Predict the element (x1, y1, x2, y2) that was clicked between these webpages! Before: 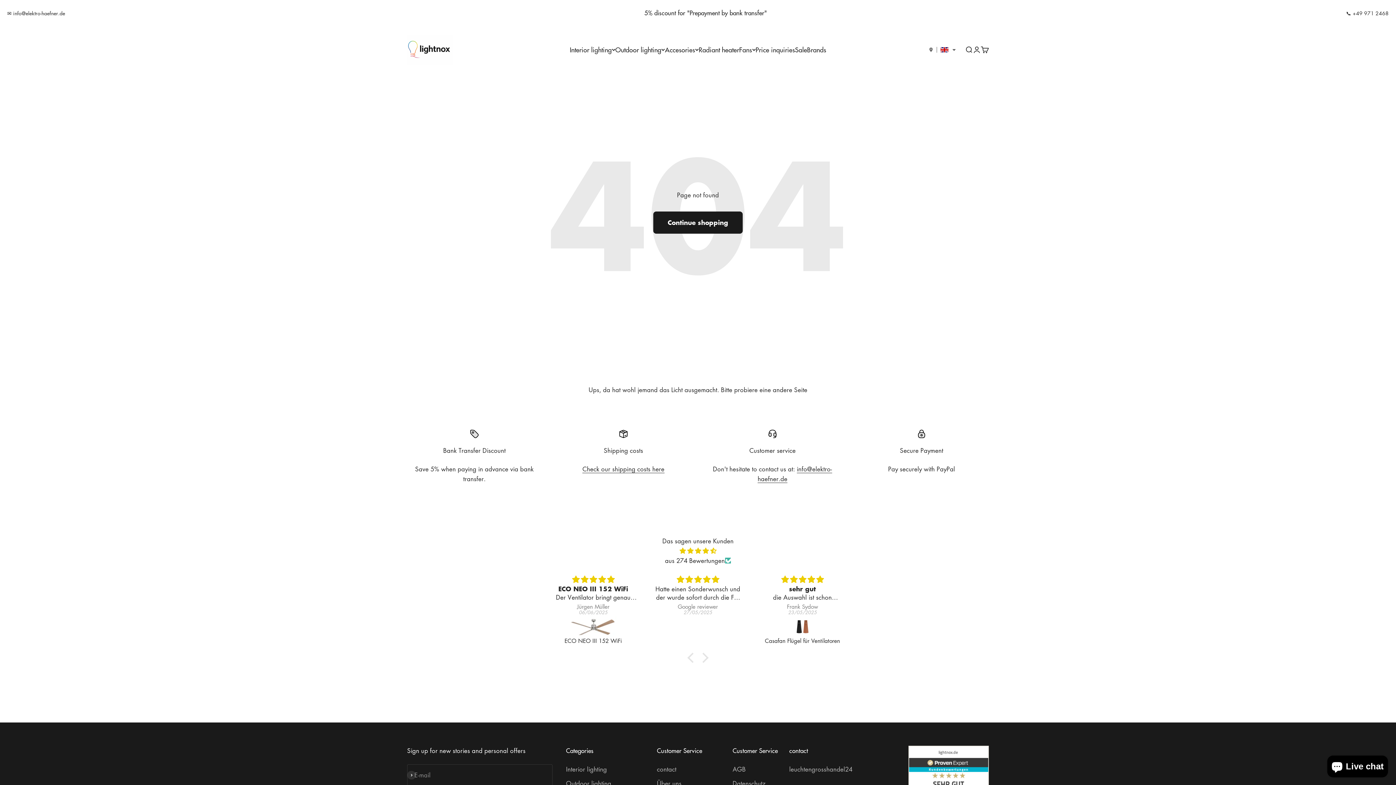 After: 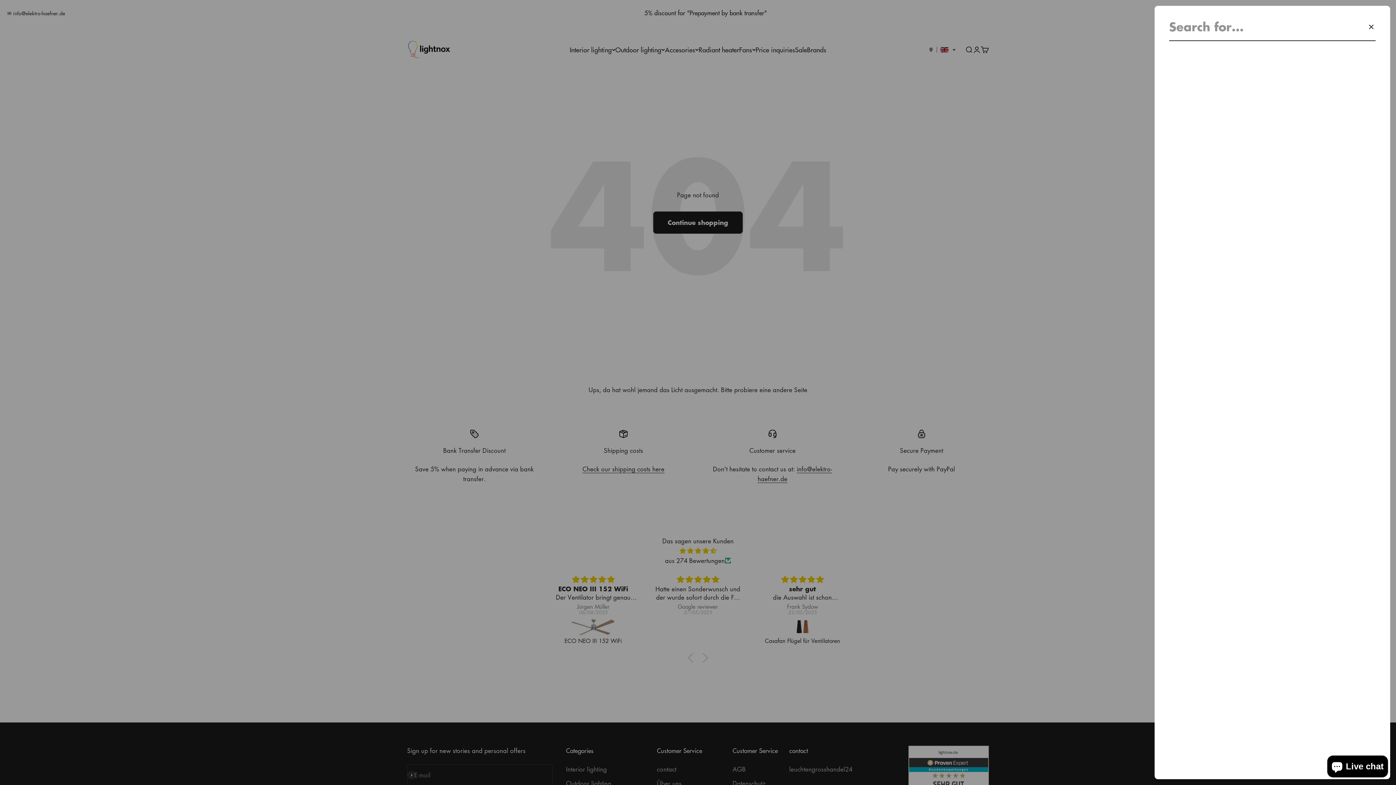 Action: label: Open search bbox: (965, 45, 973, 53)